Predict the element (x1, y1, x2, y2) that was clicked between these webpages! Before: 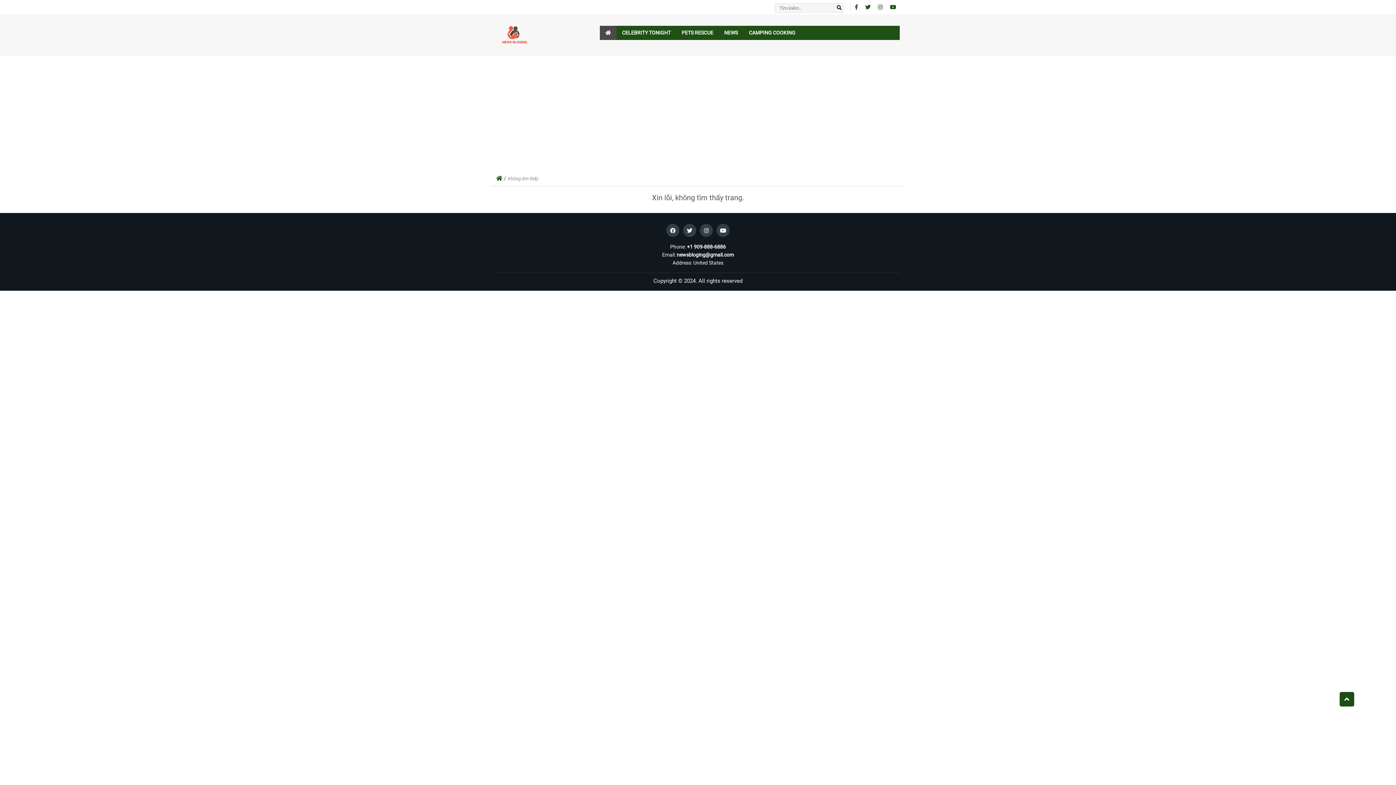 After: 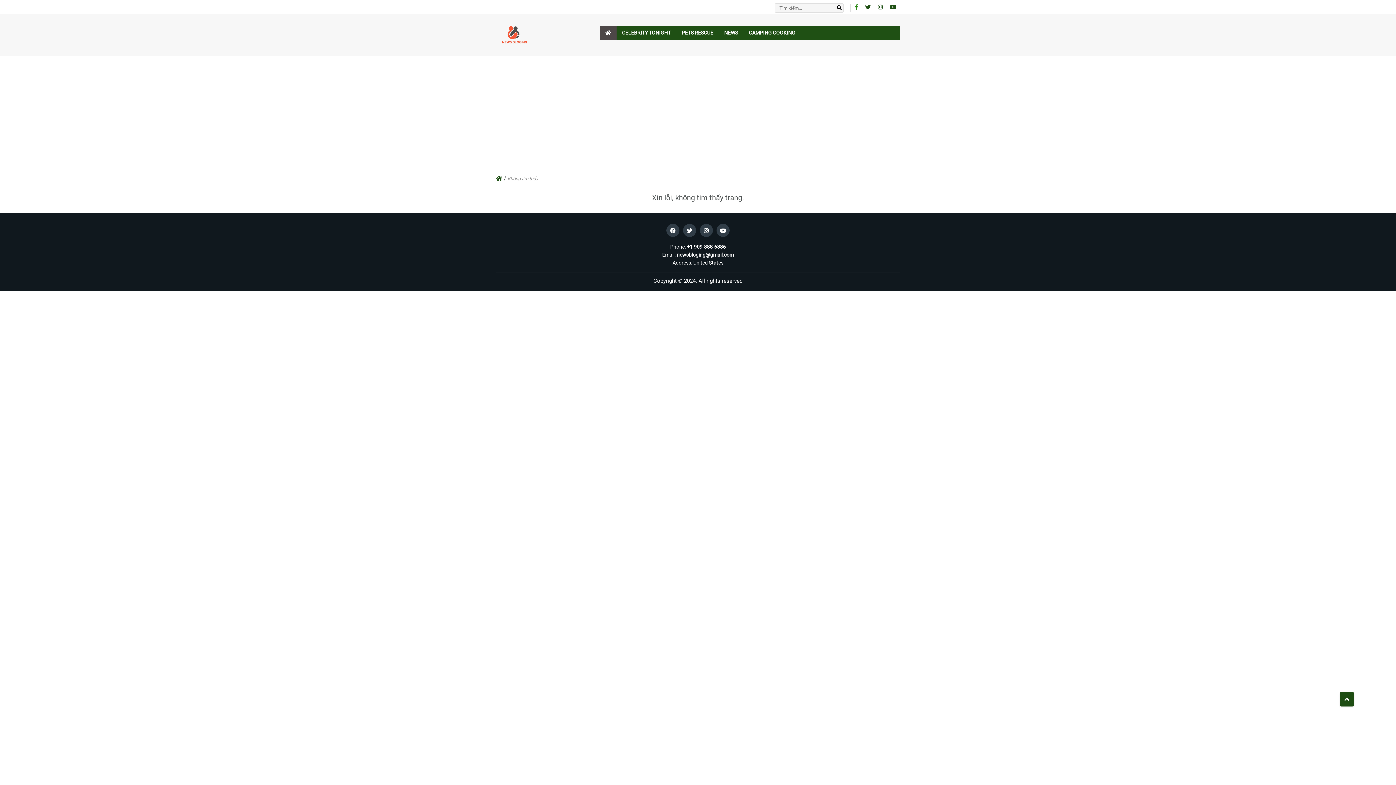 Action: bbox: (851, 2, 861, 11)